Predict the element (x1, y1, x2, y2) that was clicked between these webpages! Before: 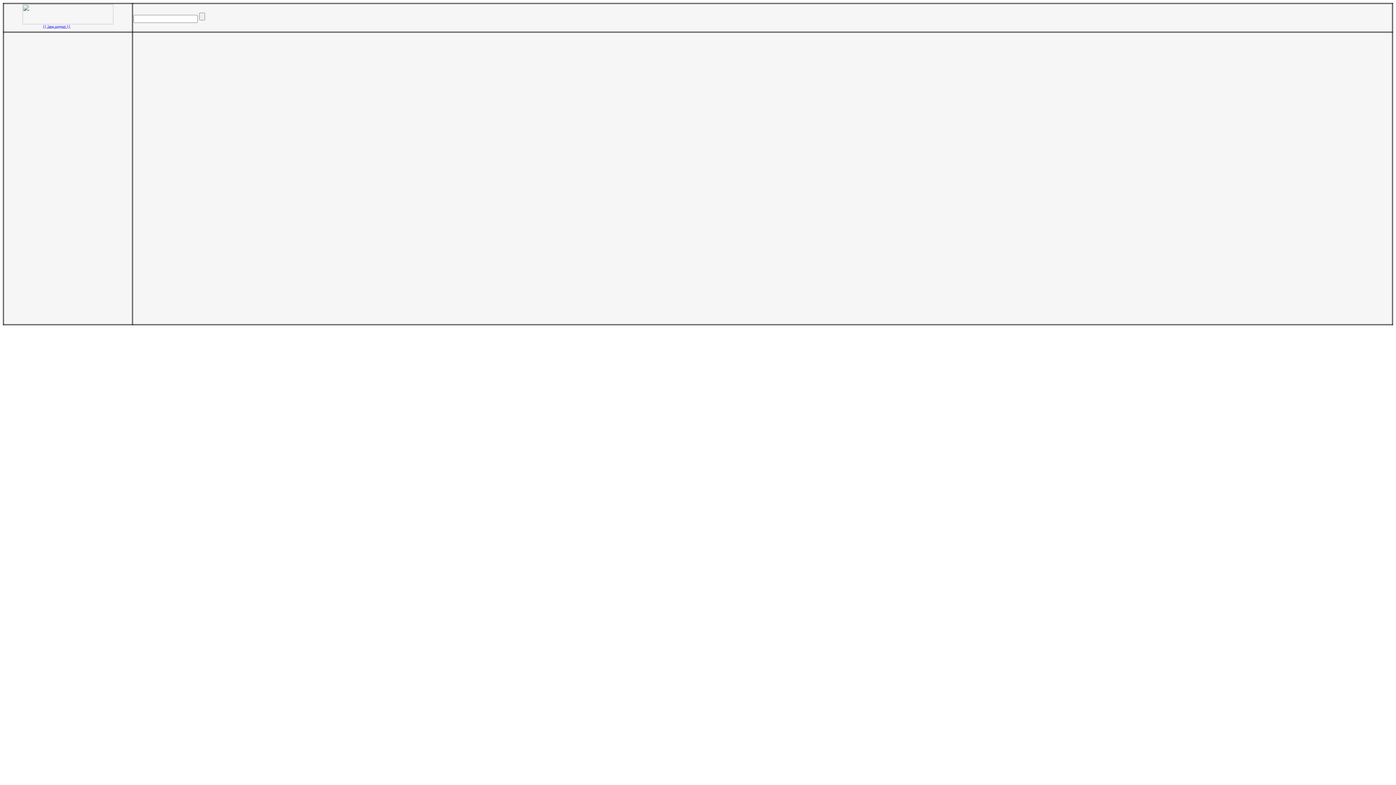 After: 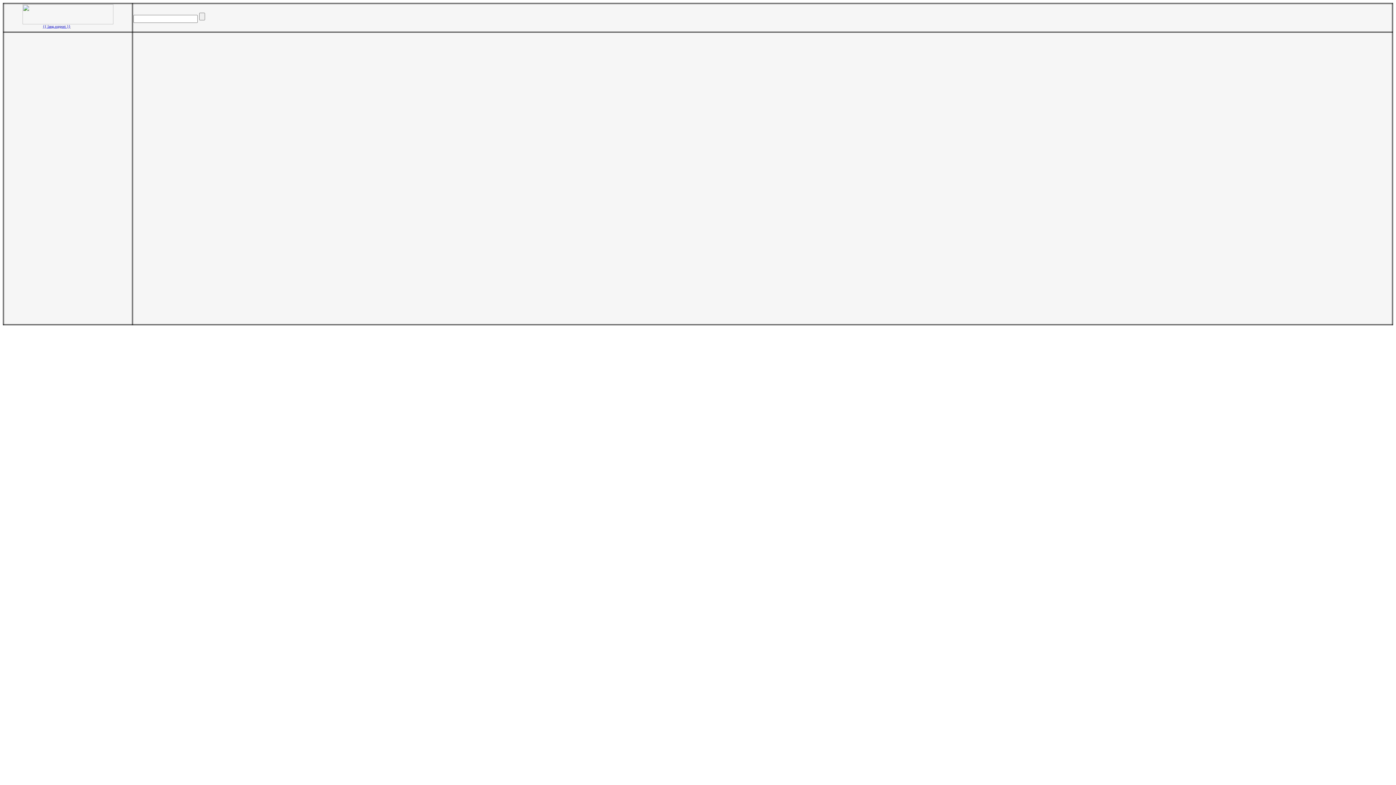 Action: label: {{ lang.support }} bbox: (42, 24, 70, 28)